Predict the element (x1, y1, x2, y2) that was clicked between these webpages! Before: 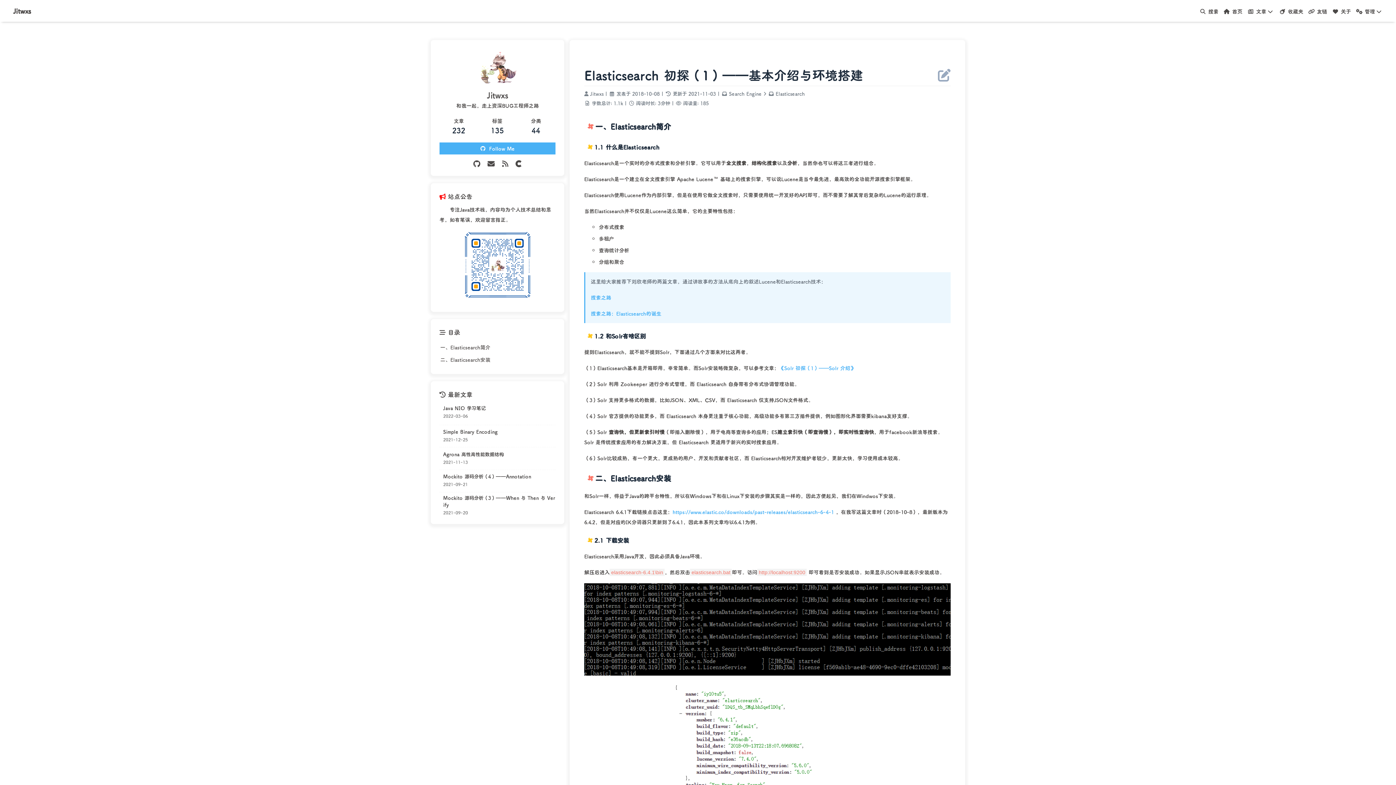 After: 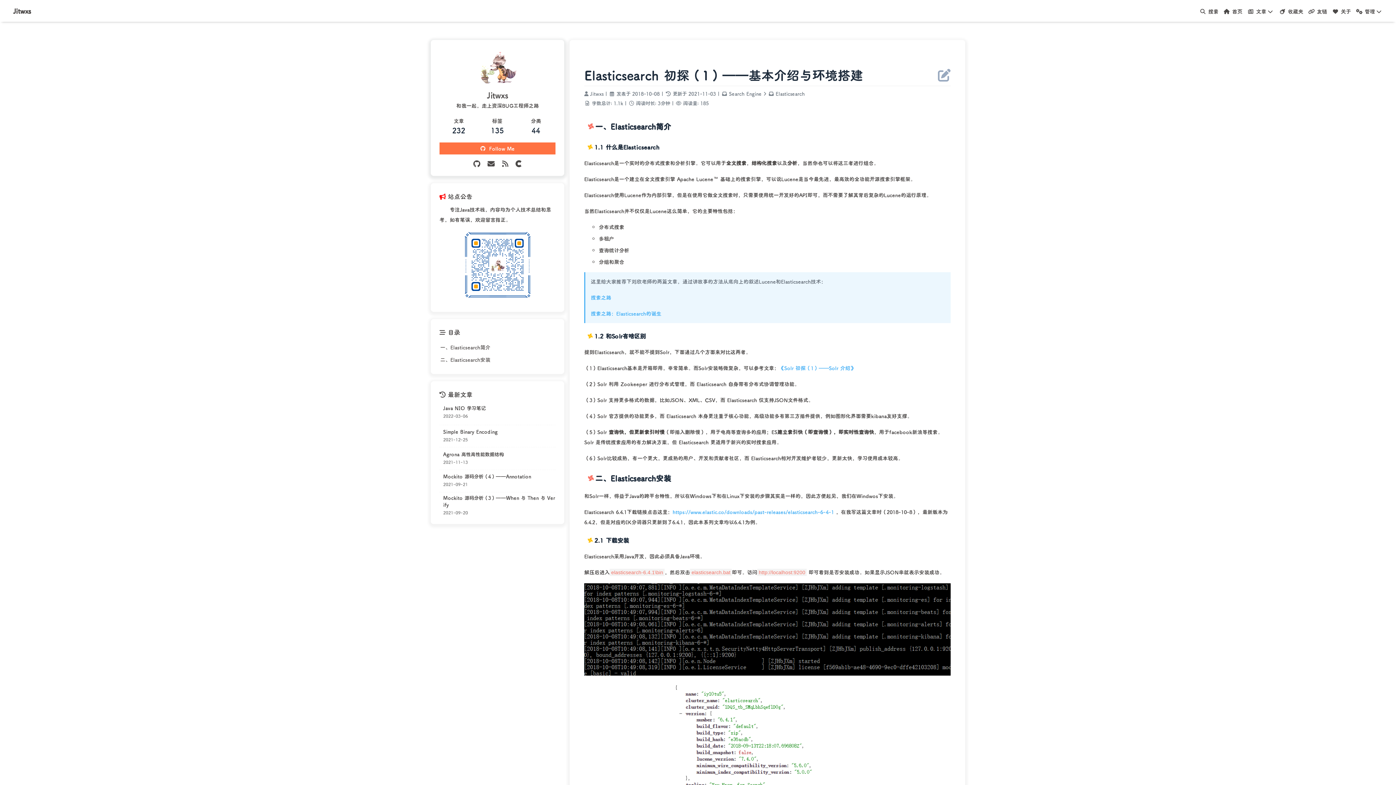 Action: bbox: (439, 142, 555, 154) label: Follow Me